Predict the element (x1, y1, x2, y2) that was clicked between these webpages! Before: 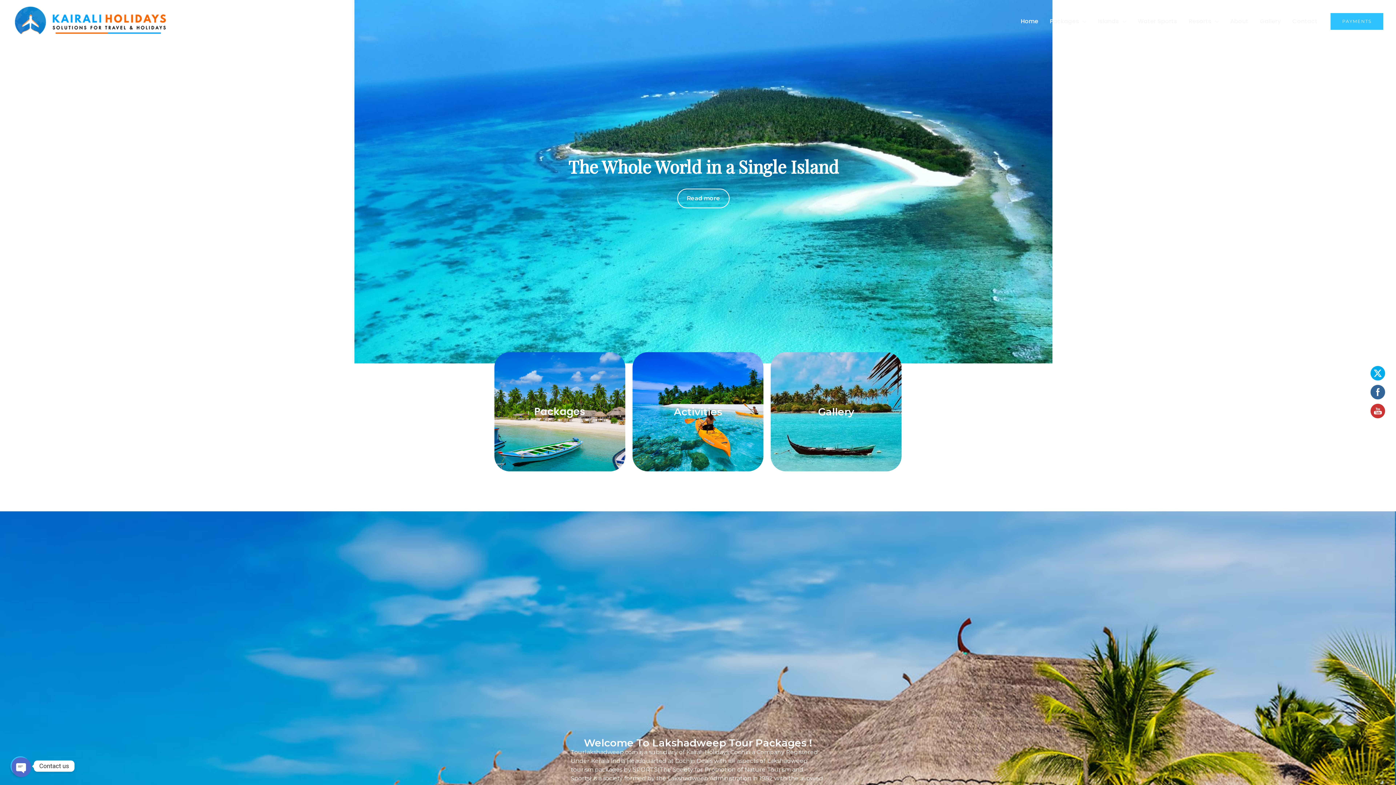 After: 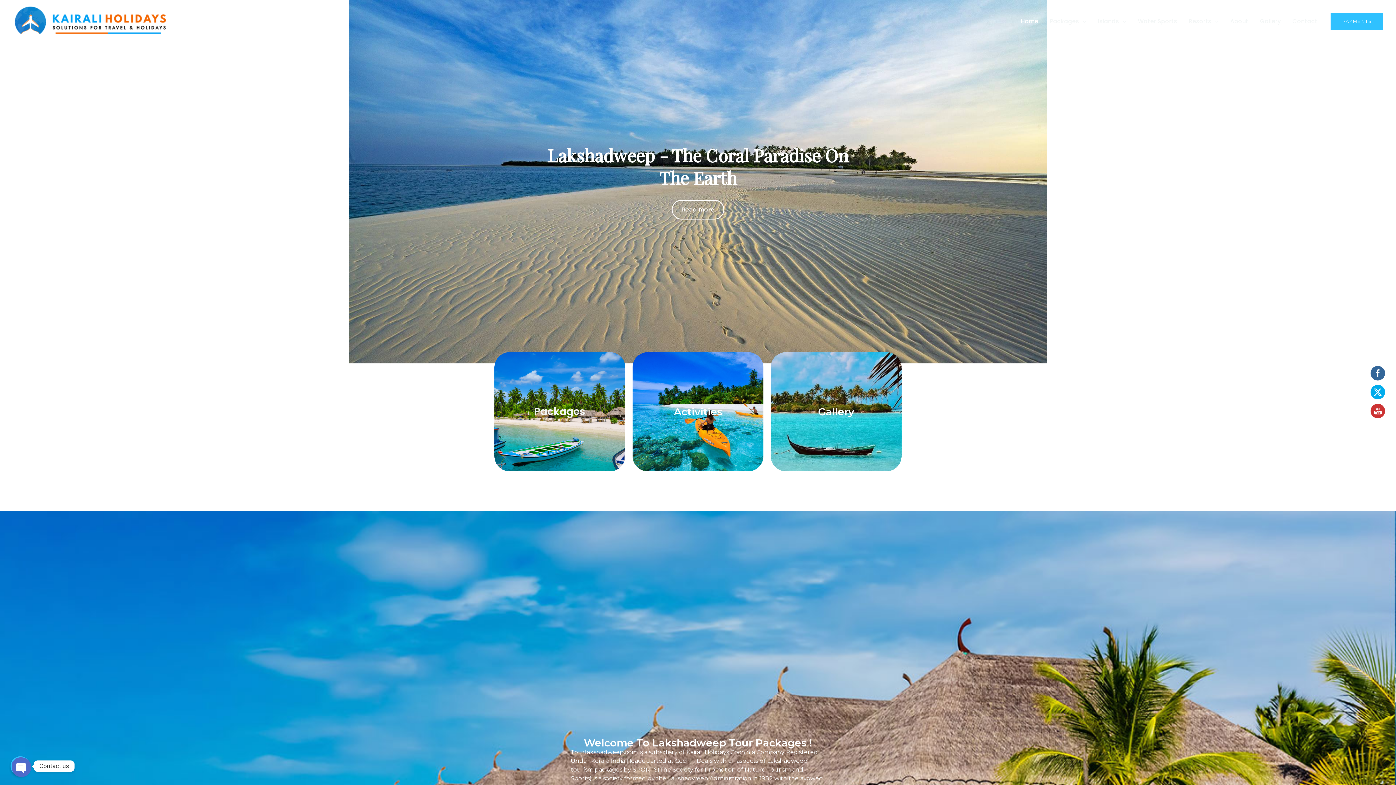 Action: label: next arrow bbox: (1382, 176, 1394, 187)